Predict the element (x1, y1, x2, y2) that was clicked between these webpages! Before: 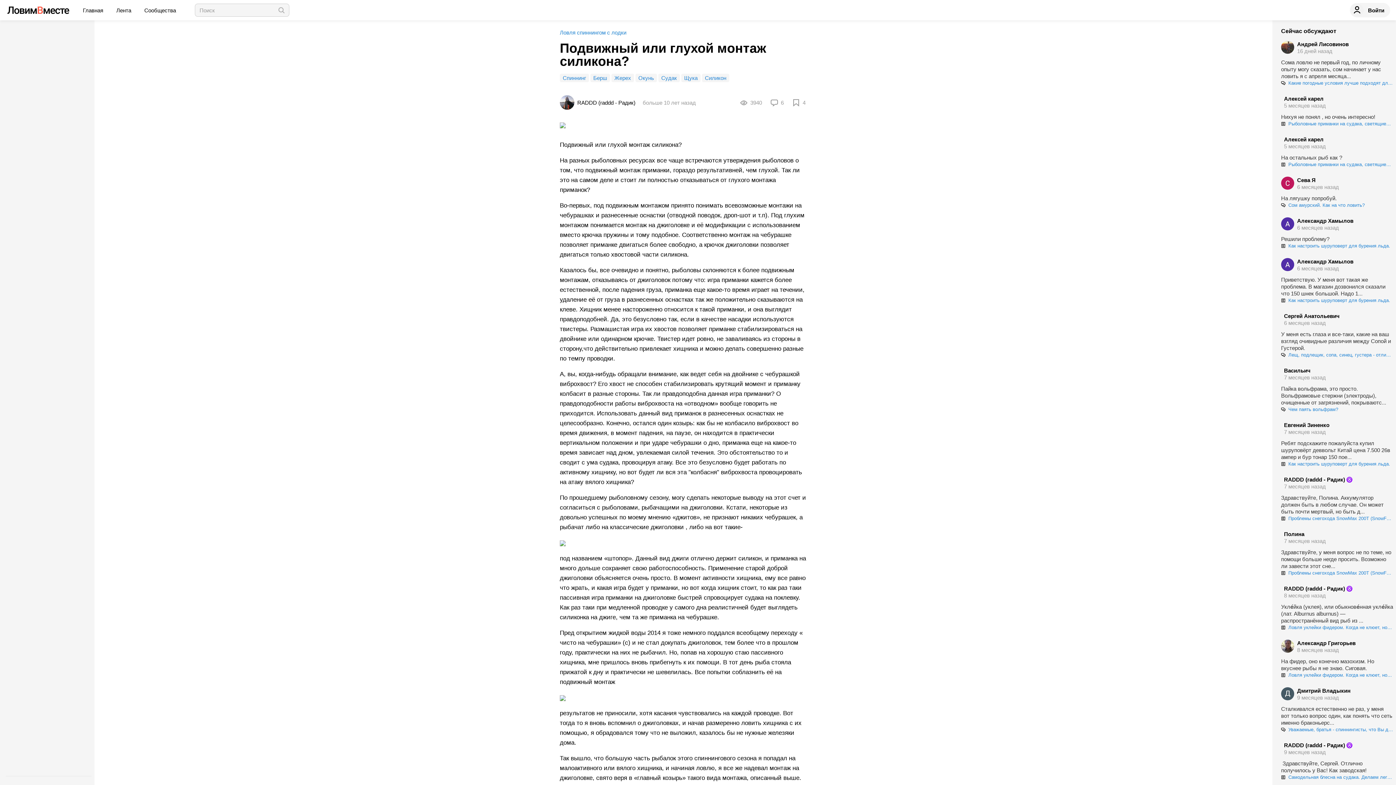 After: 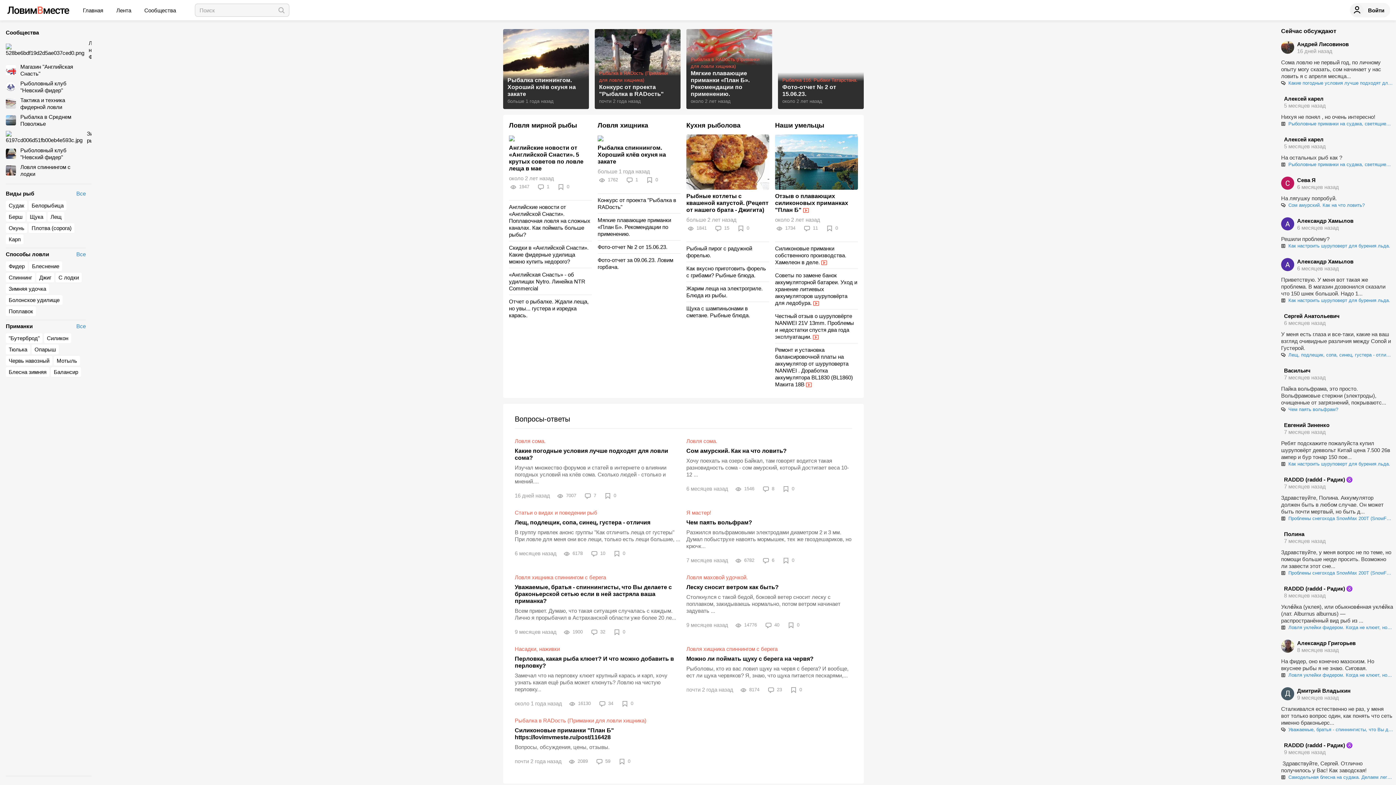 Action: bbox: (5, 6, 71, 12)